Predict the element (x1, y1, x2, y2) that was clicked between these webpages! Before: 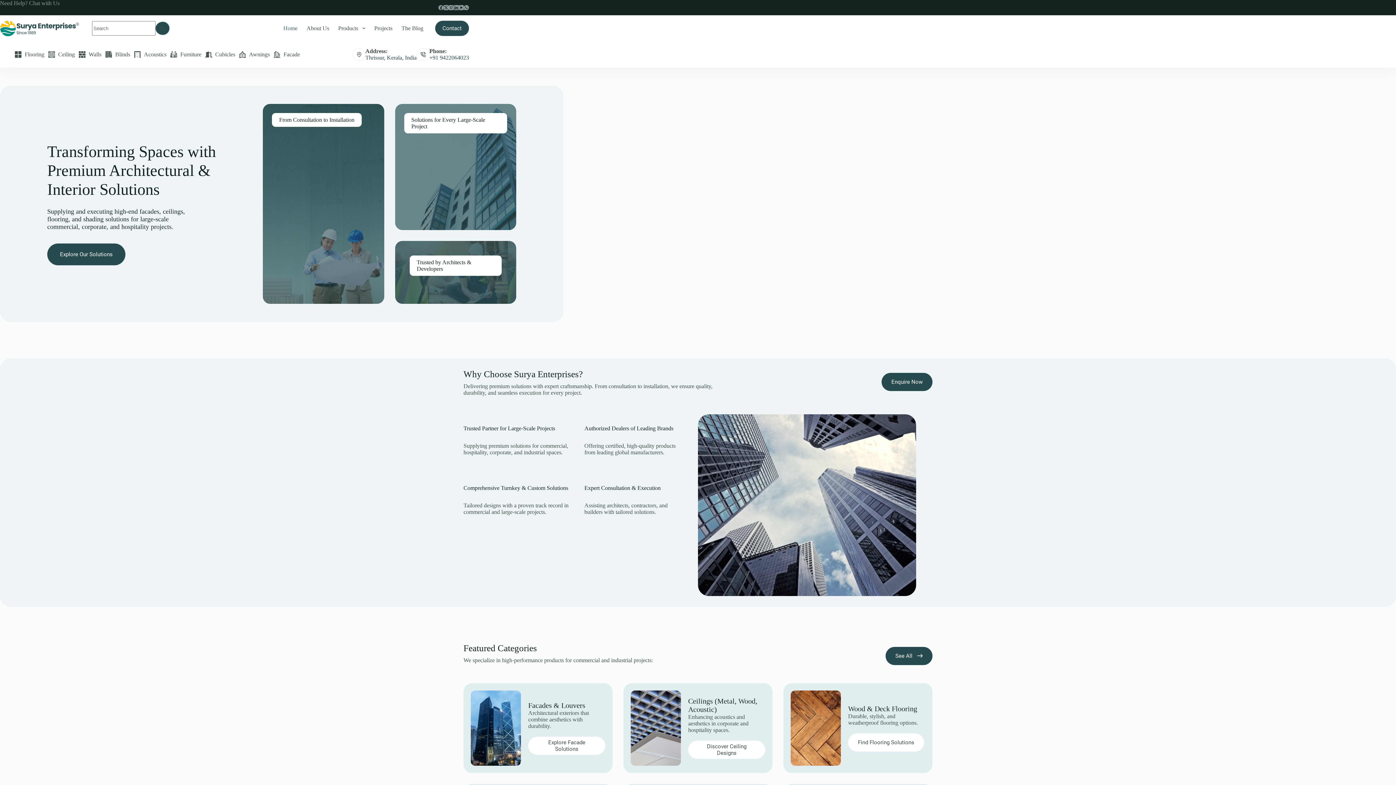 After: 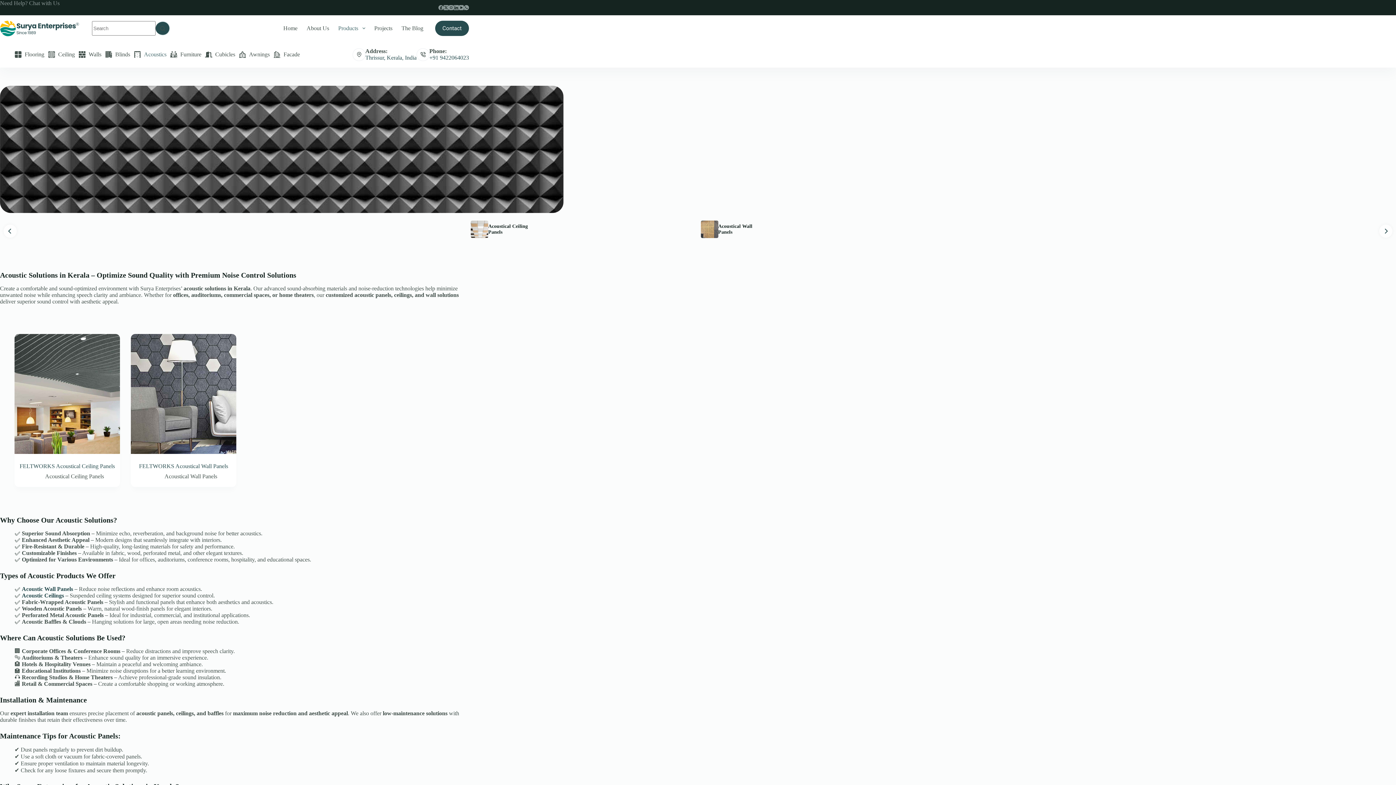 Action: label: Acoustics bbox: (132, 41, 168, 67)